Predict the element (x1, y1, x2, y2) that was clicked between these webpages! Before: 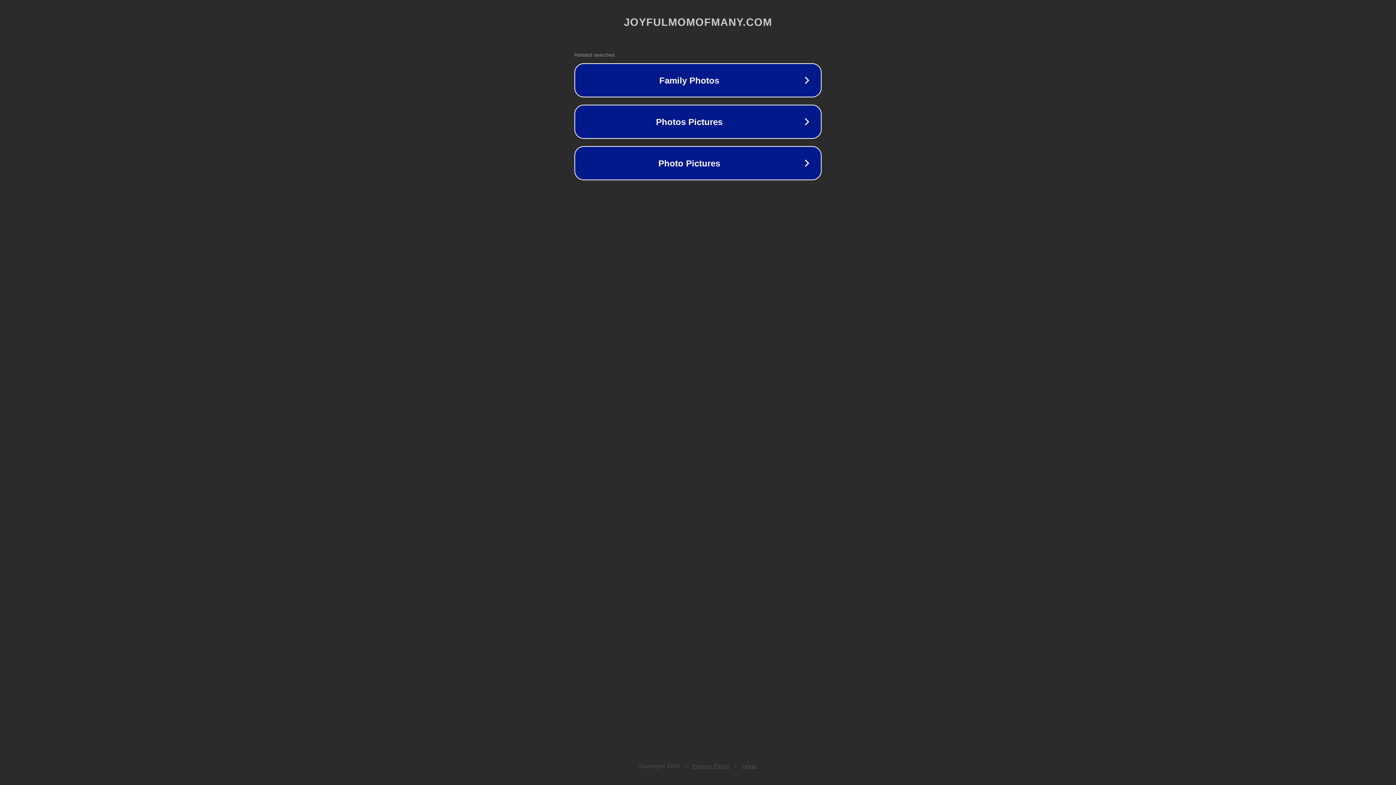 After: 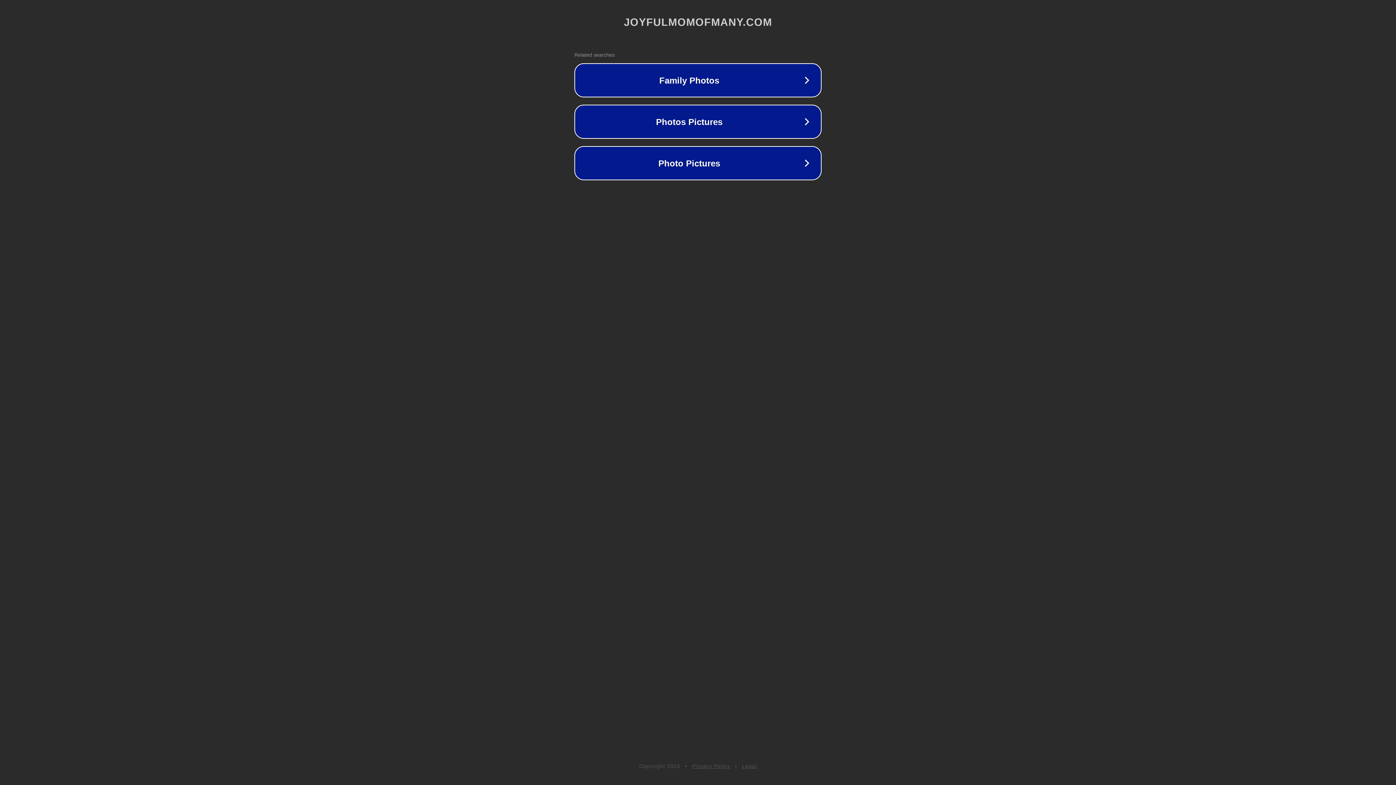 Action: label: Legal bbox: (742, 763, 757, 769)